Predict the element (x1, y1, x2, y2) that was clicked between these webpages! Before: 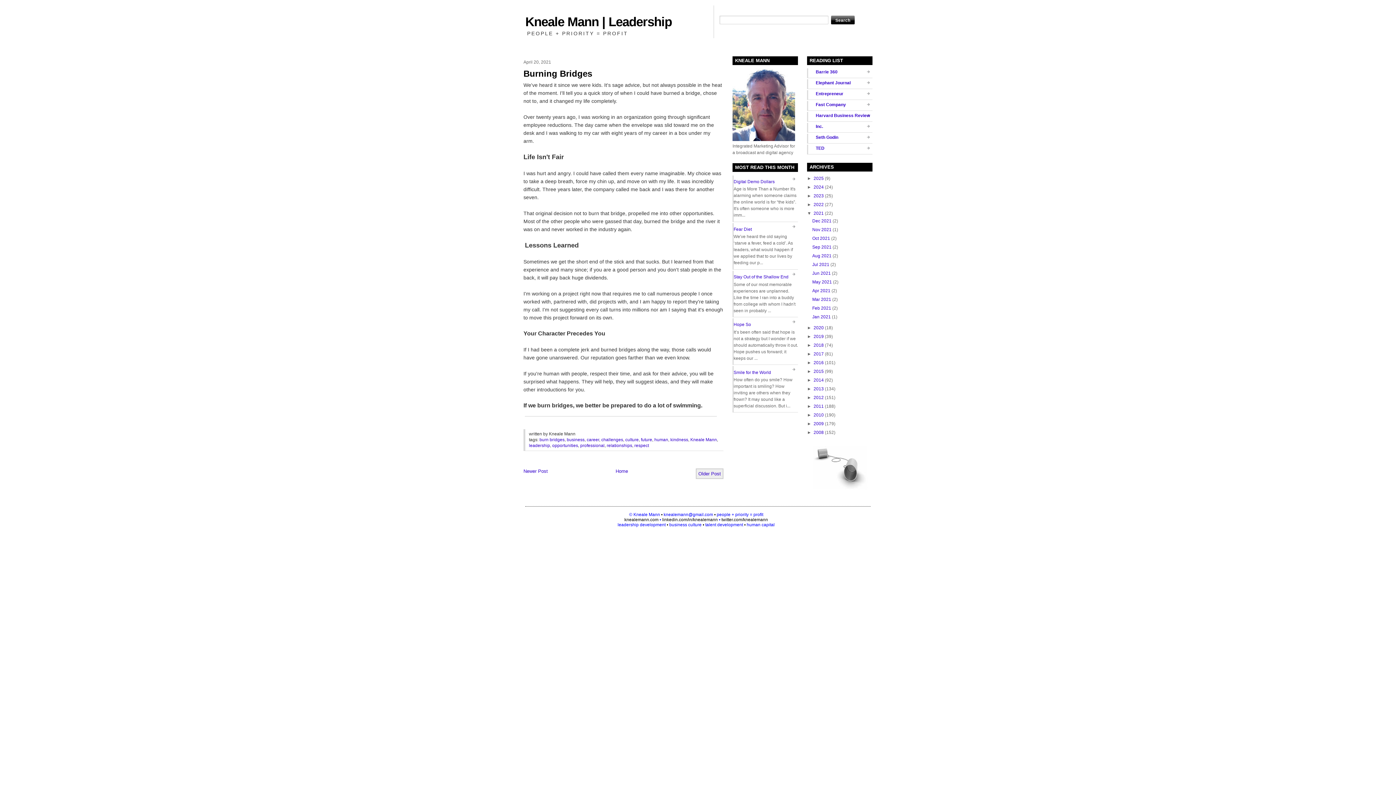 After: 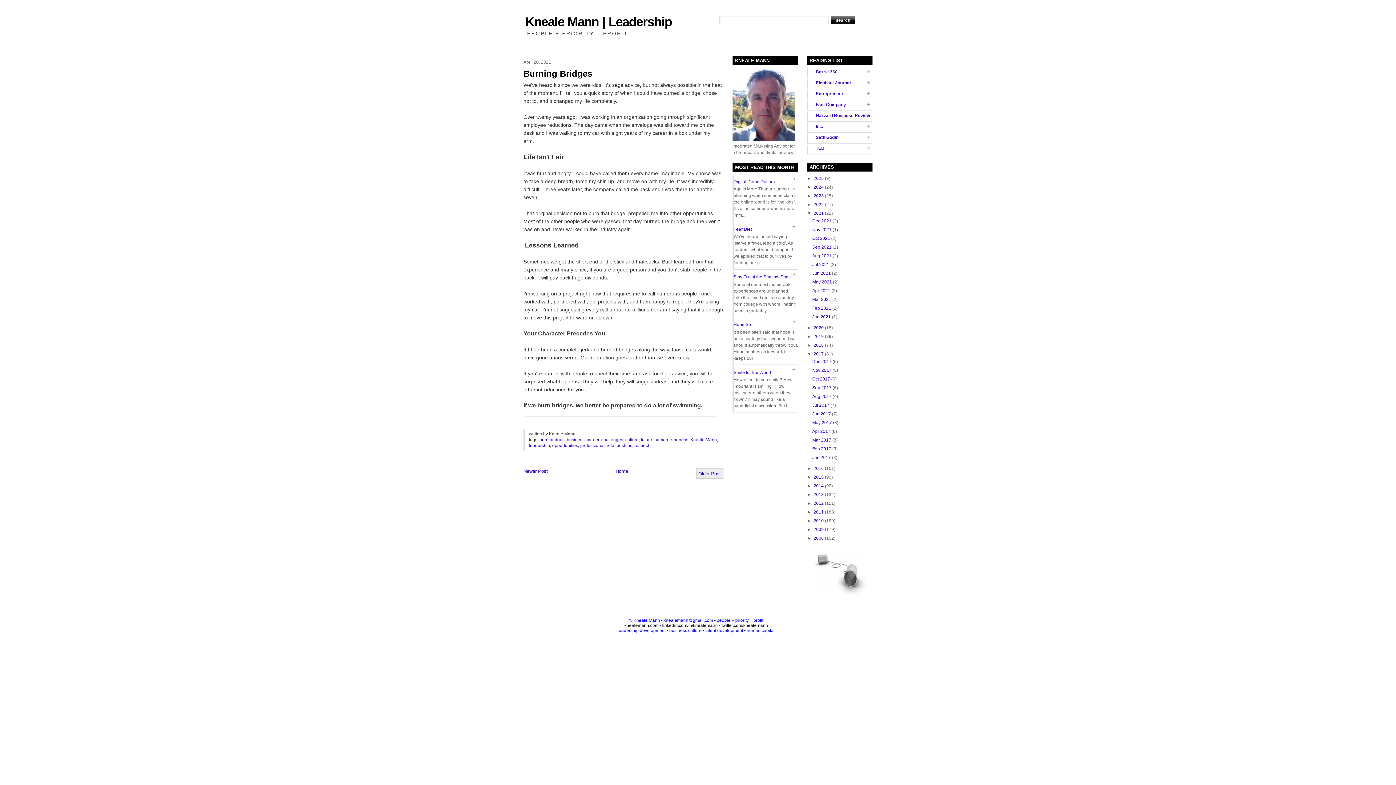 Action: label: ►   bbox: (807, 351, 813, 356)